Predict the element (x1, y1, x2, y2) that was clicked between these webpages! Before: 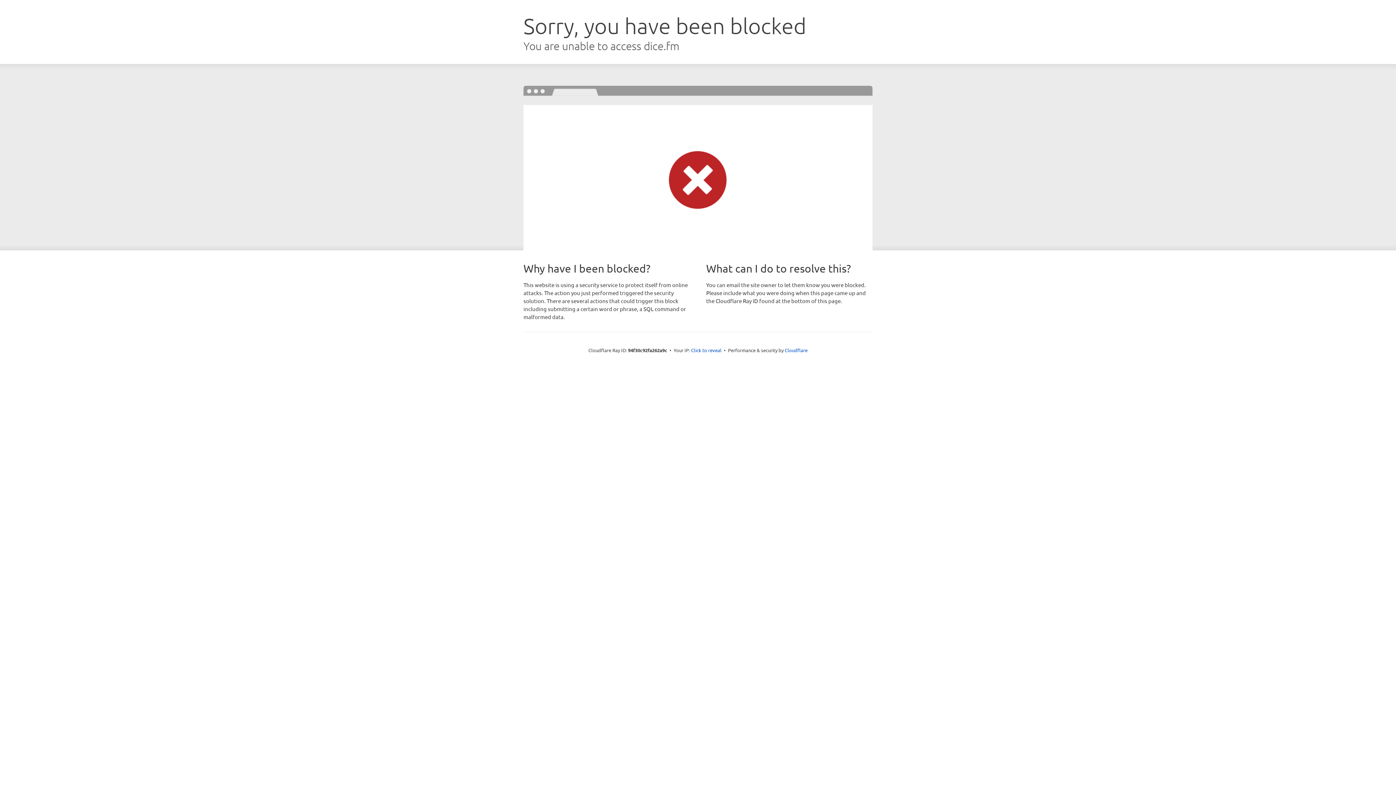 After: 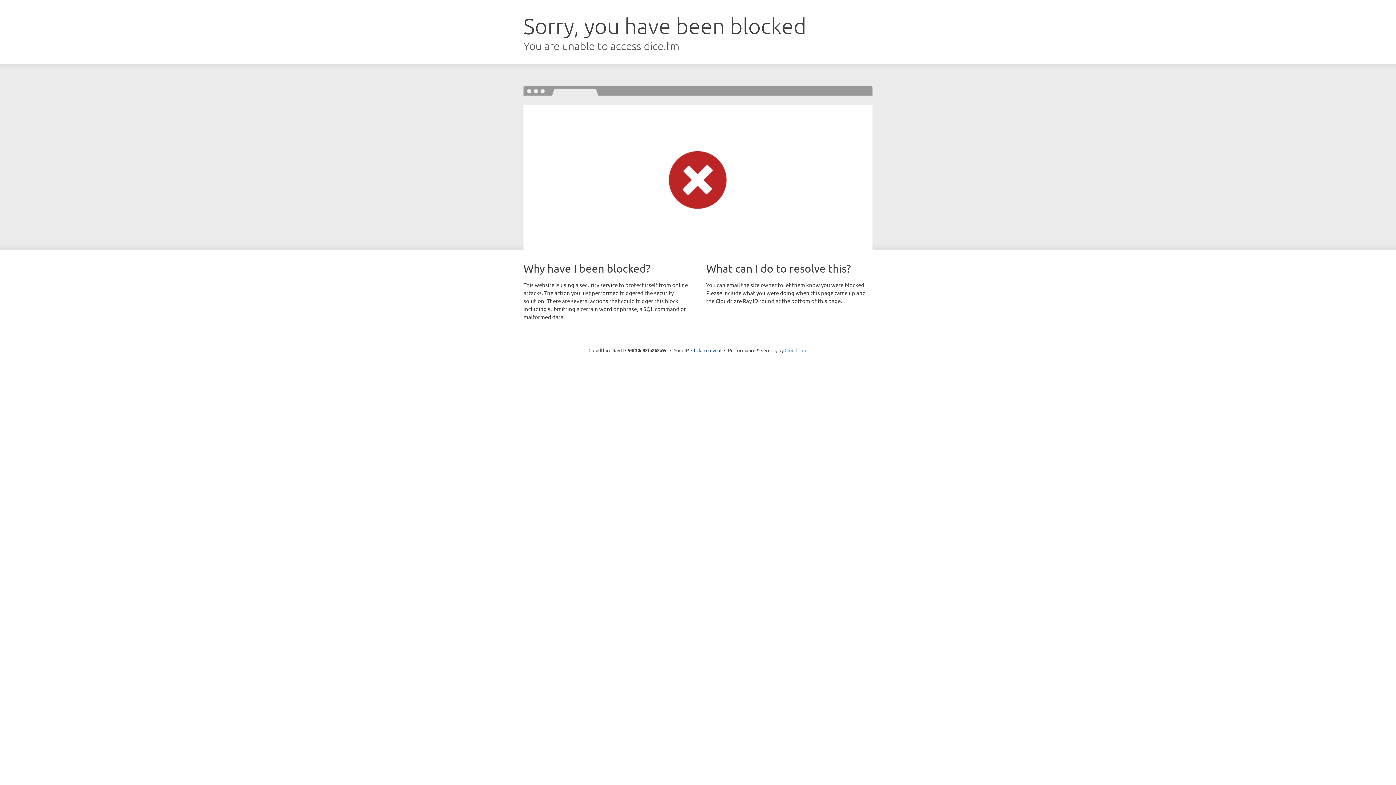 Action: label: Cloudflare bbox: (784, 347, 807, 353)